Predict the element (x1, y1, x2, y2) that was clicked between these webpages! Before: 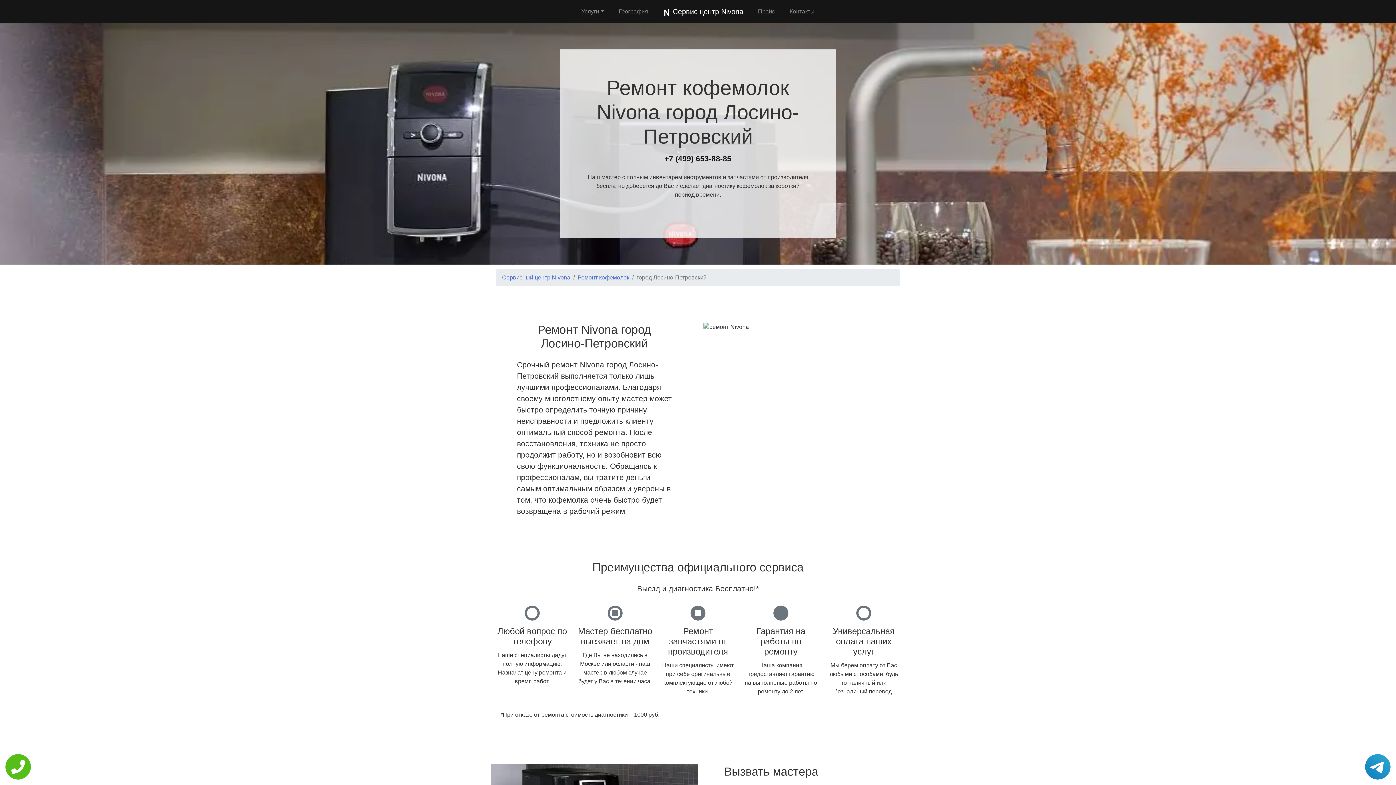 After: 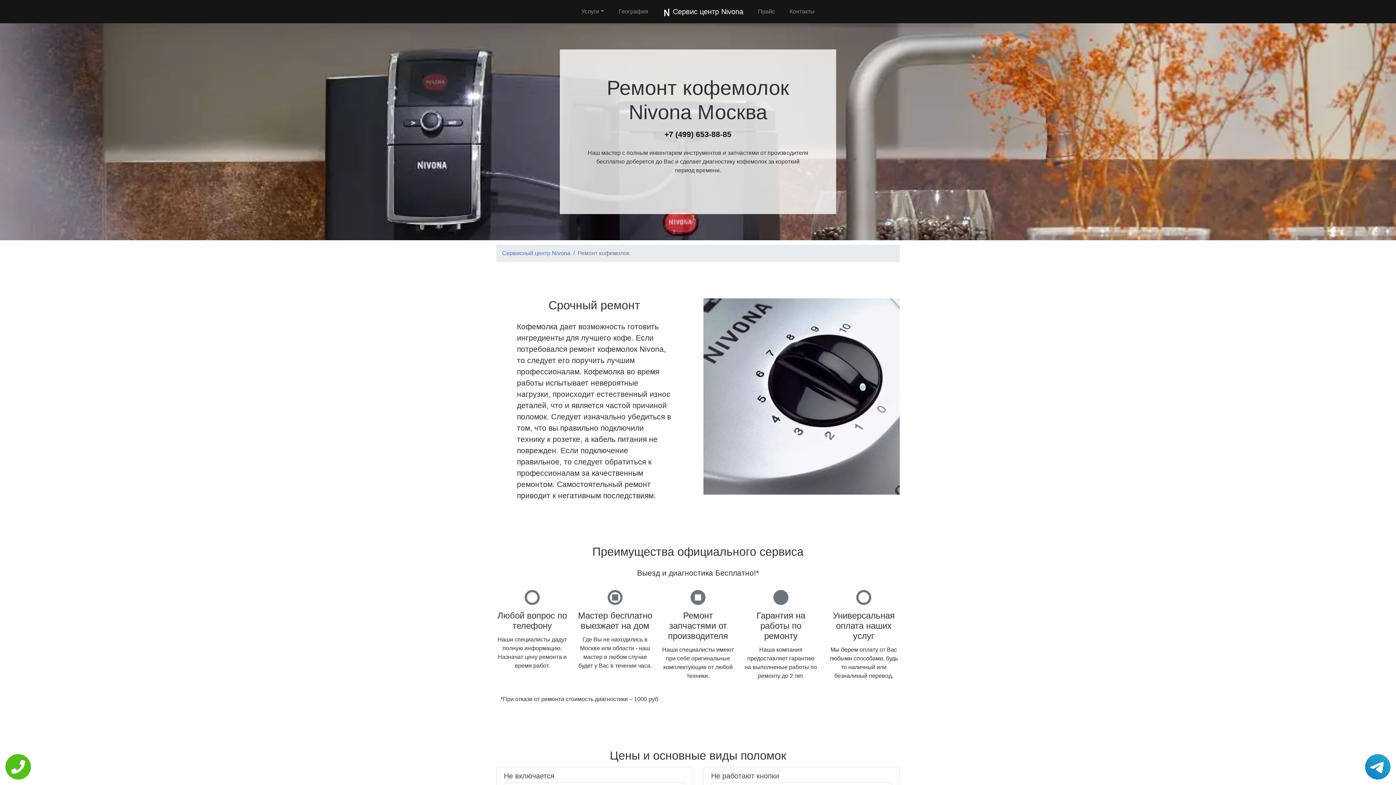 Action: label: Ремонт кофемолок bbox: (577, 274, 629, 280)